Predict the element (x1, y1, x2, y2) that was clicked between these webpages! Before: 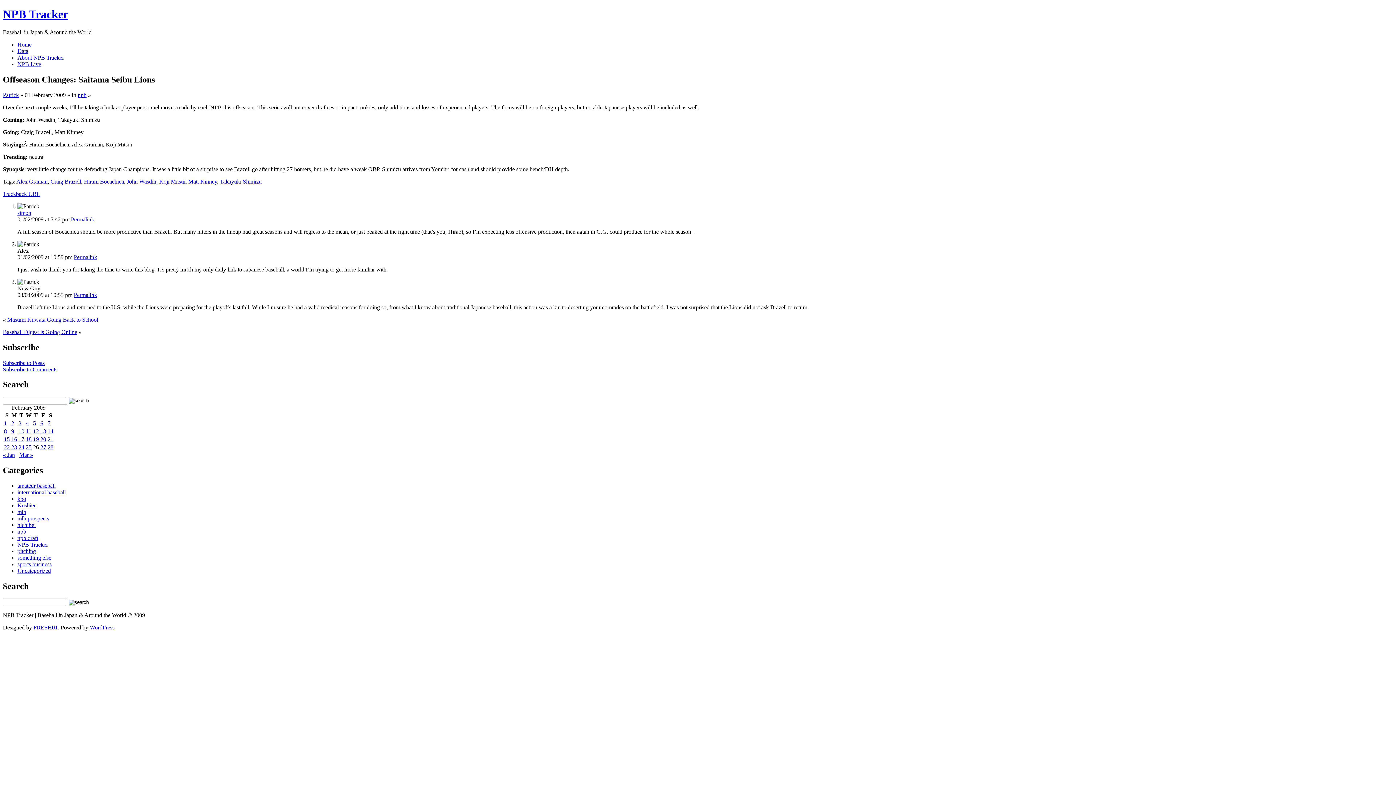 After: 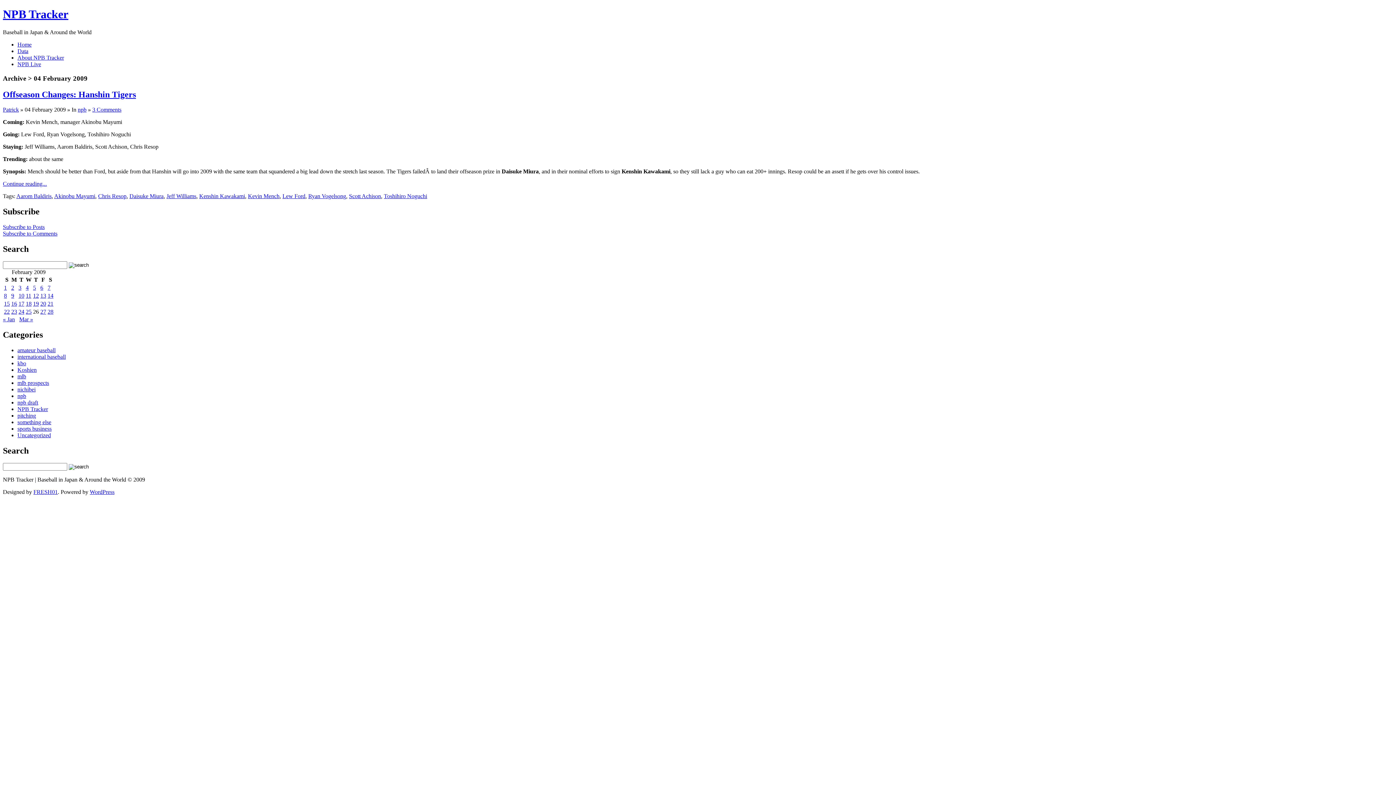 Action: label: Posts published on February 4, 2009 bbox: (25, 420, 28, 426)